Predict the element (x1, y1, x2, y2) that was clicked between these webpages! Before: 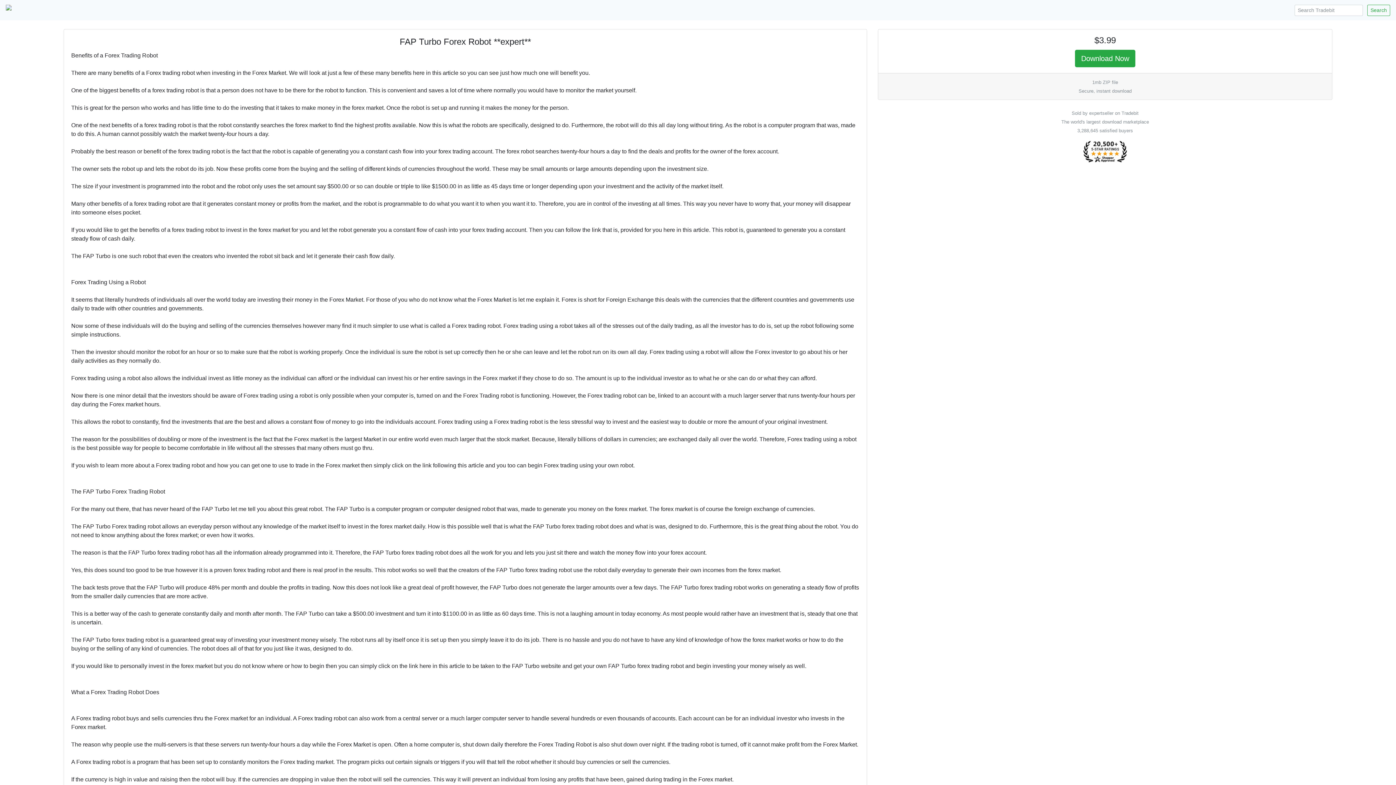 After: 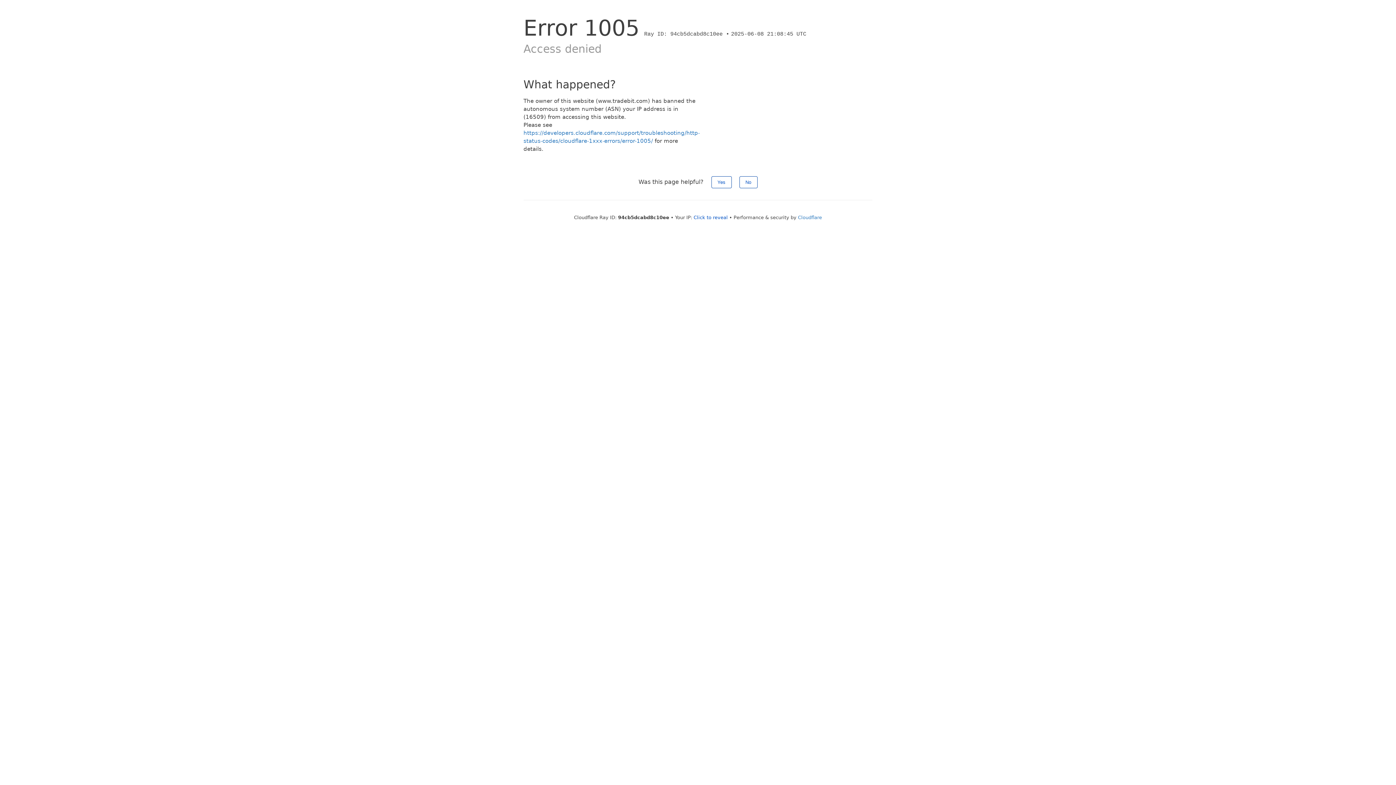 Action: bbox: (1075, 49, 1135, 67) label: Download Now